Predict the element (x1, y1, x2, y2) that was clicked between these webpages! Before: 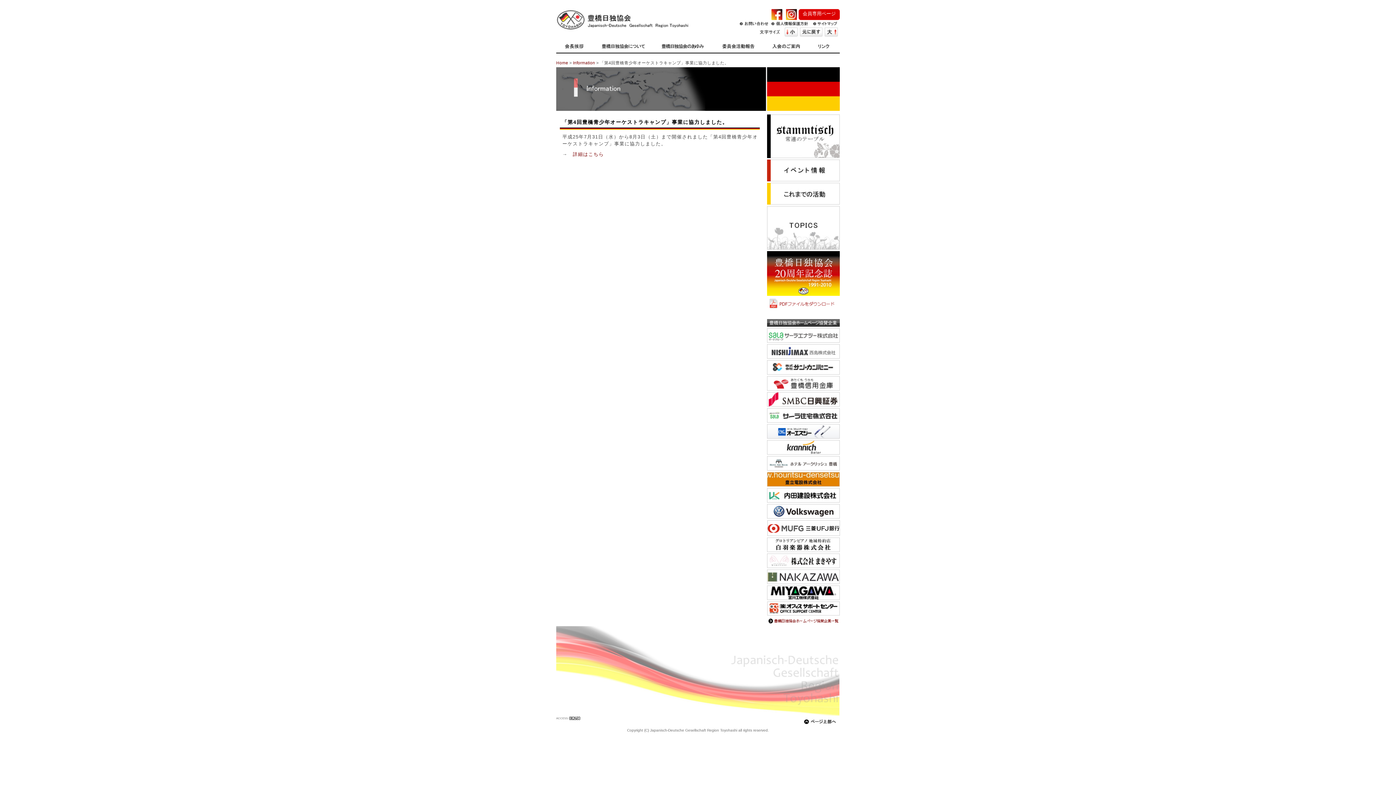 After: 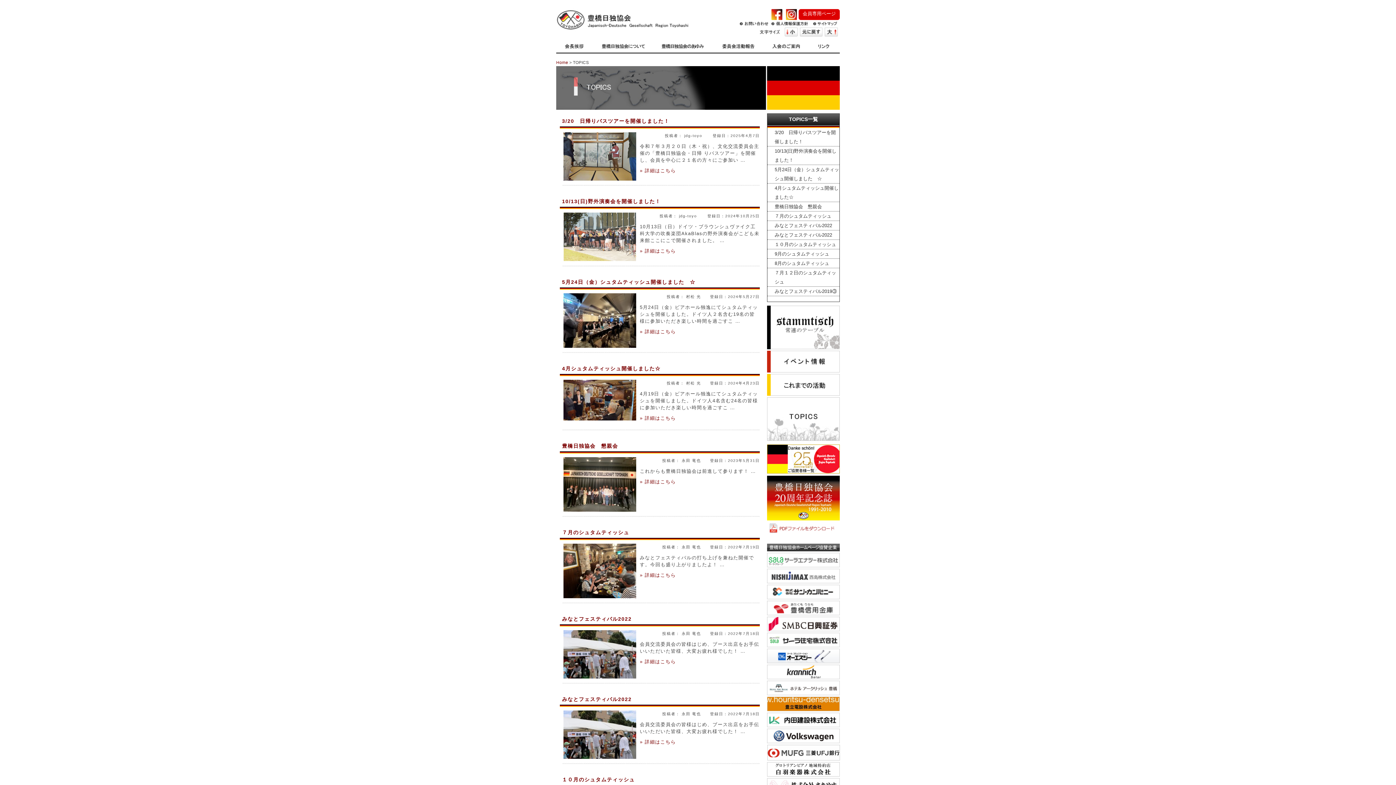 Action: bbox: (767, 206, 840, 249)